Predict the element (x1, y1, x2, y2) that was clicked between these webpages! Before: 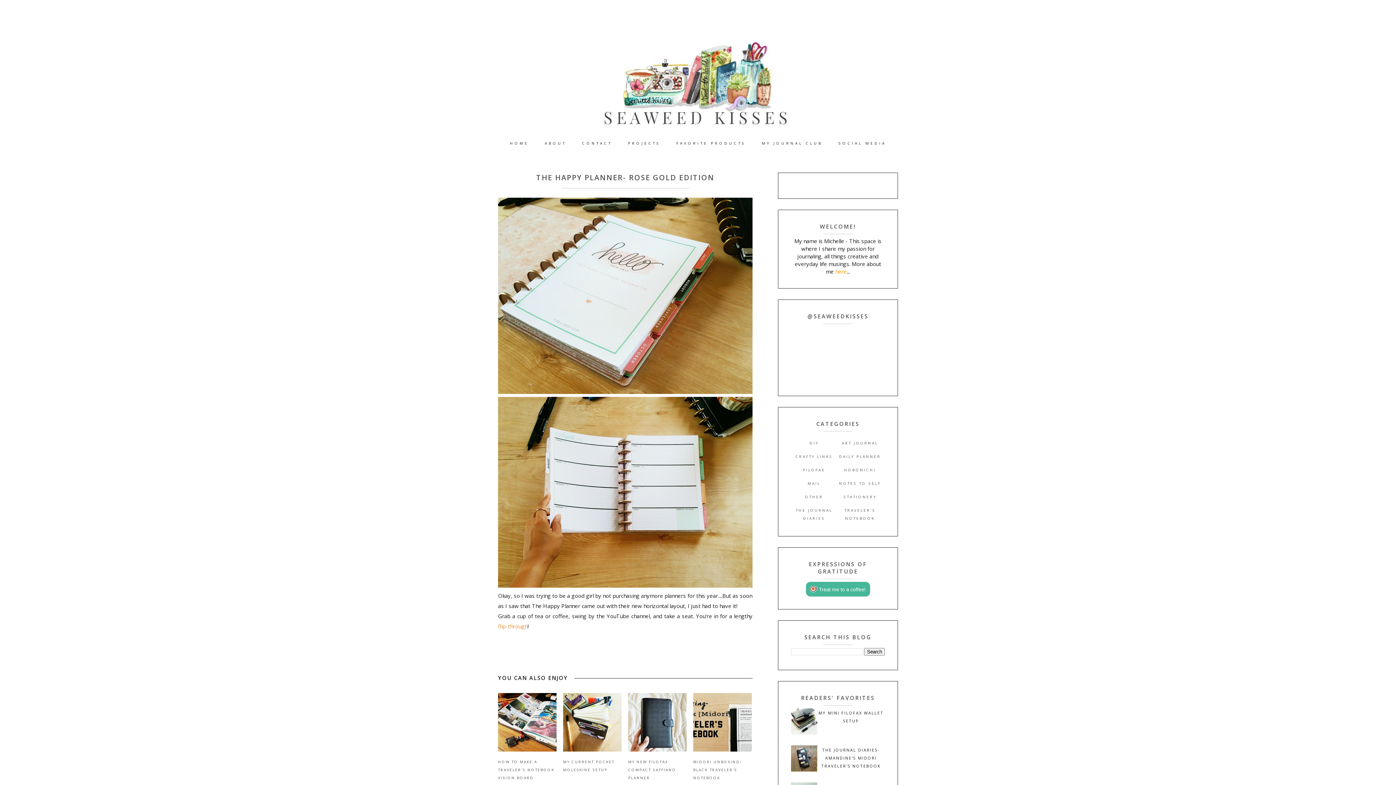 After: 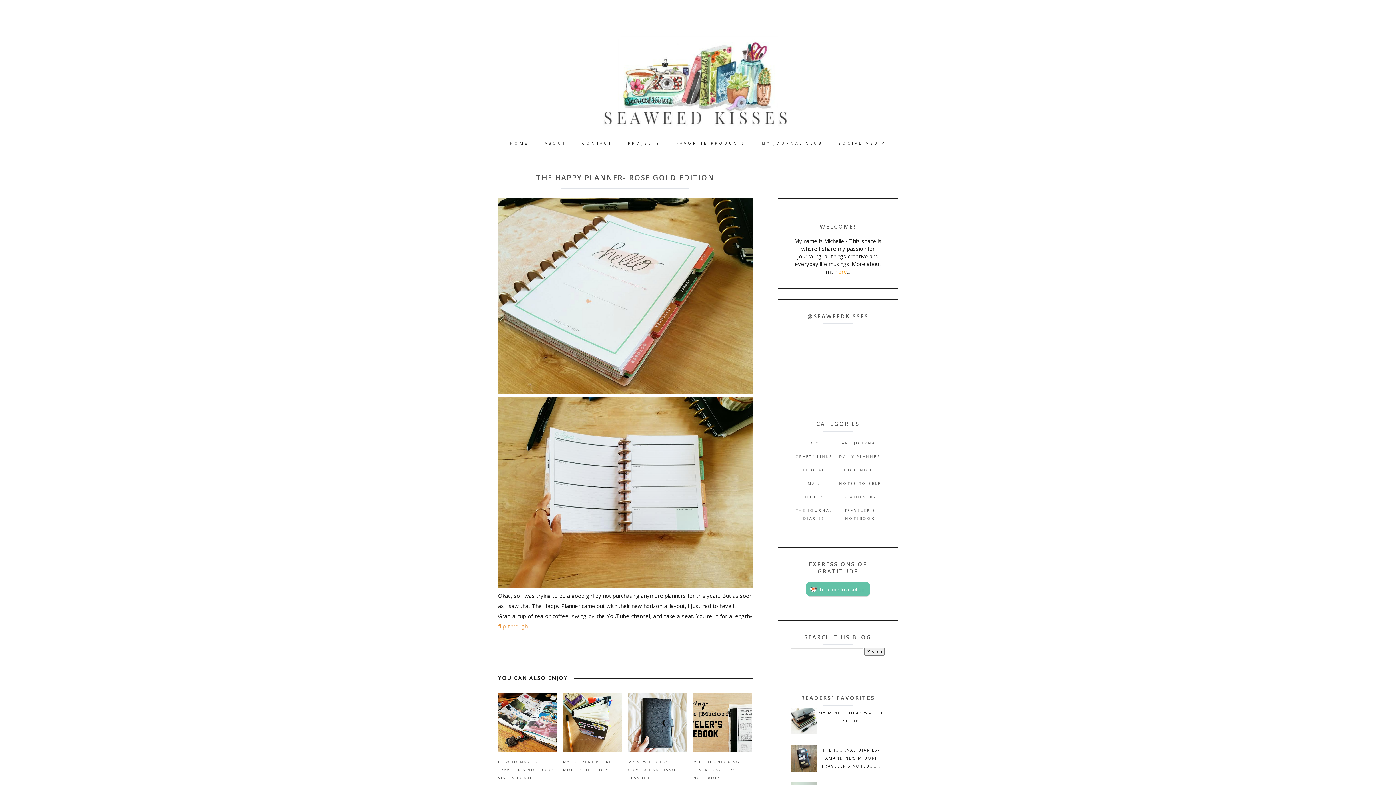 Action: bbox: (806, 582, 870, 596) label: Treat me to a coffee!